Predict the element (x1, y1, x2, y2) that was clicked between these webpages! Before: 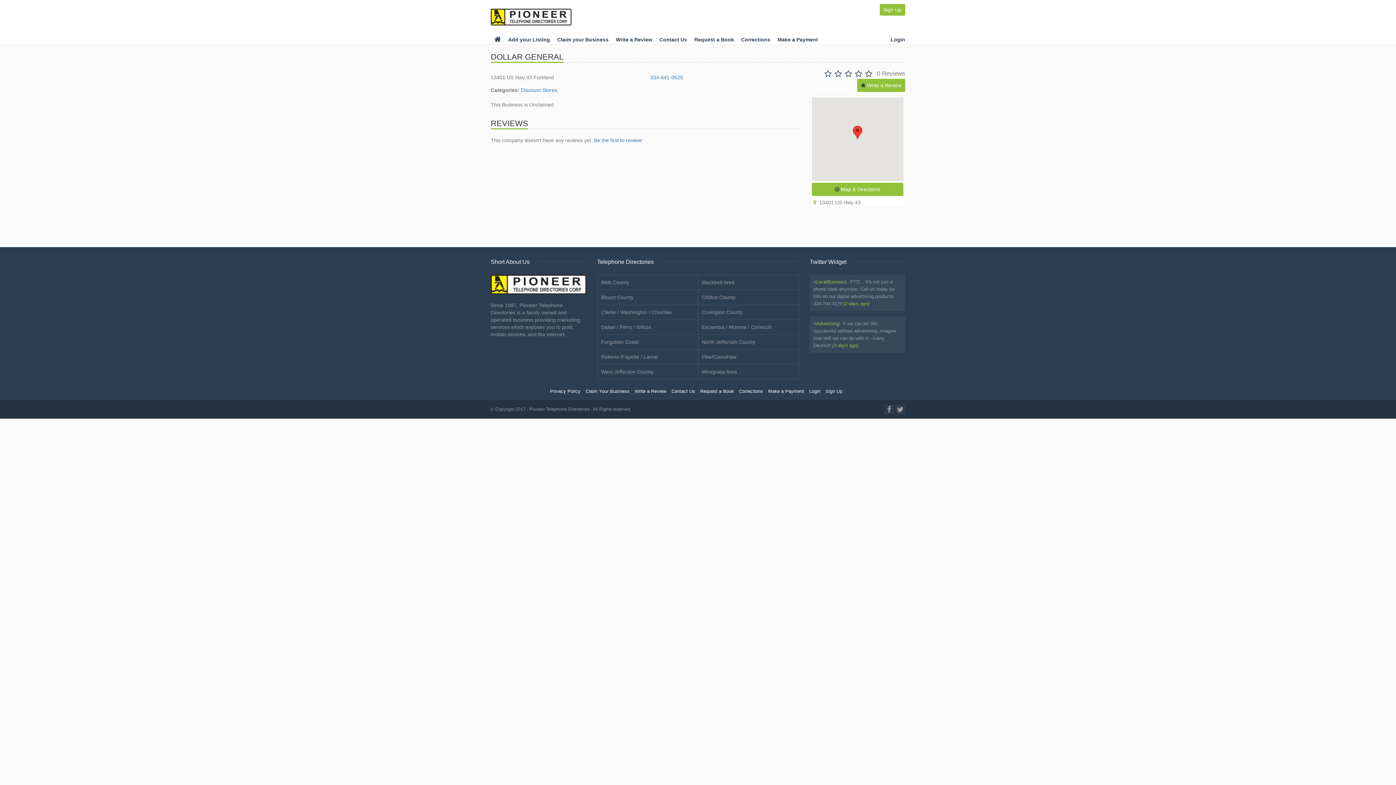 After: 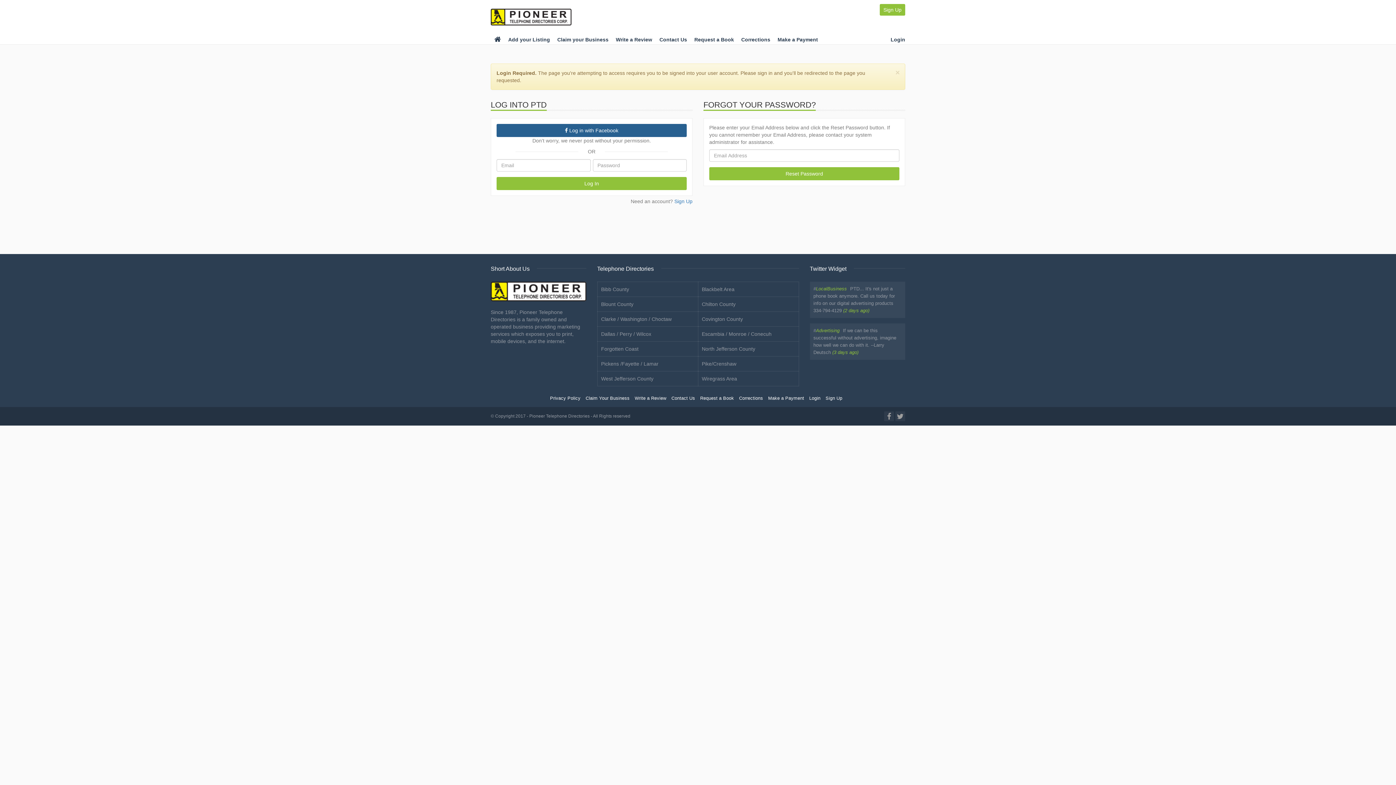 Action: label: Write a Review bbox: (616, 36, 652, 42)